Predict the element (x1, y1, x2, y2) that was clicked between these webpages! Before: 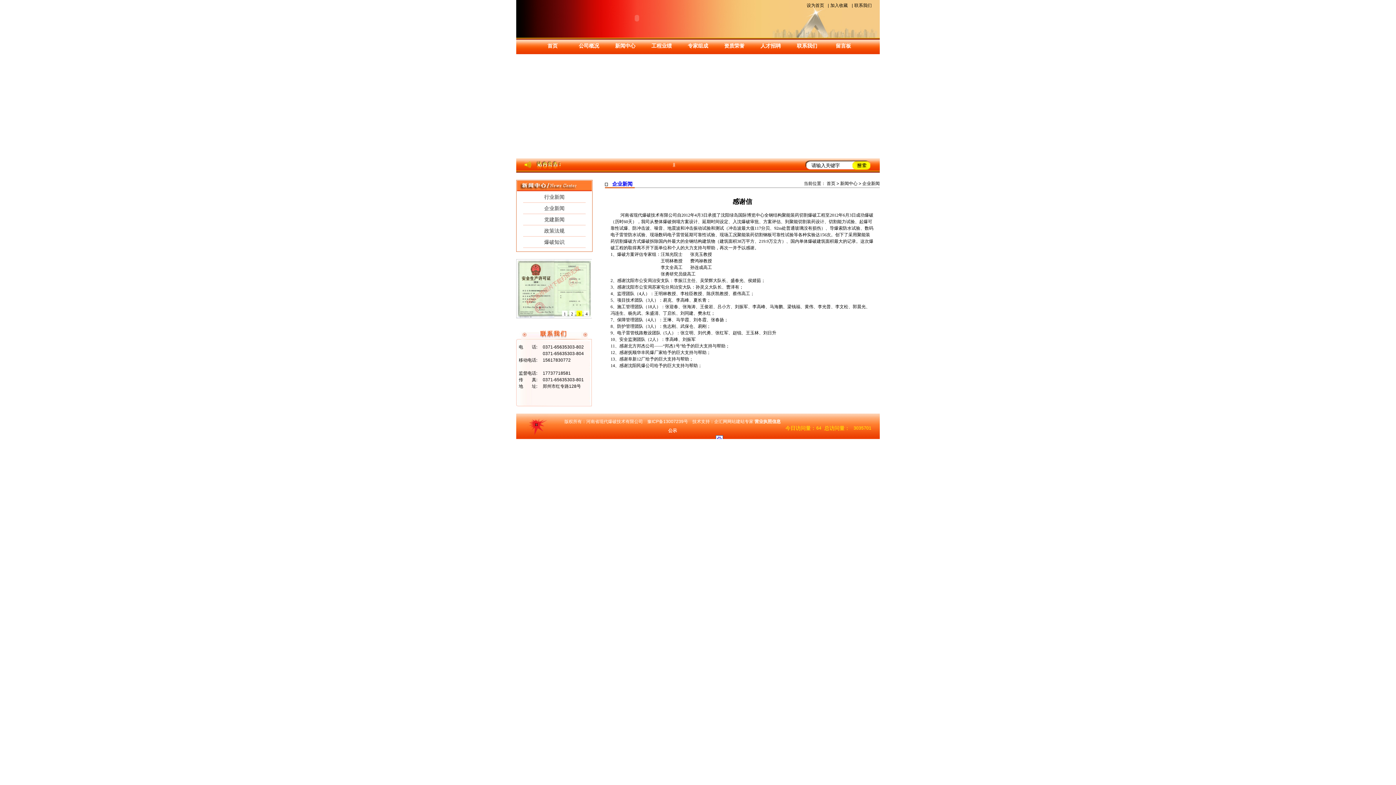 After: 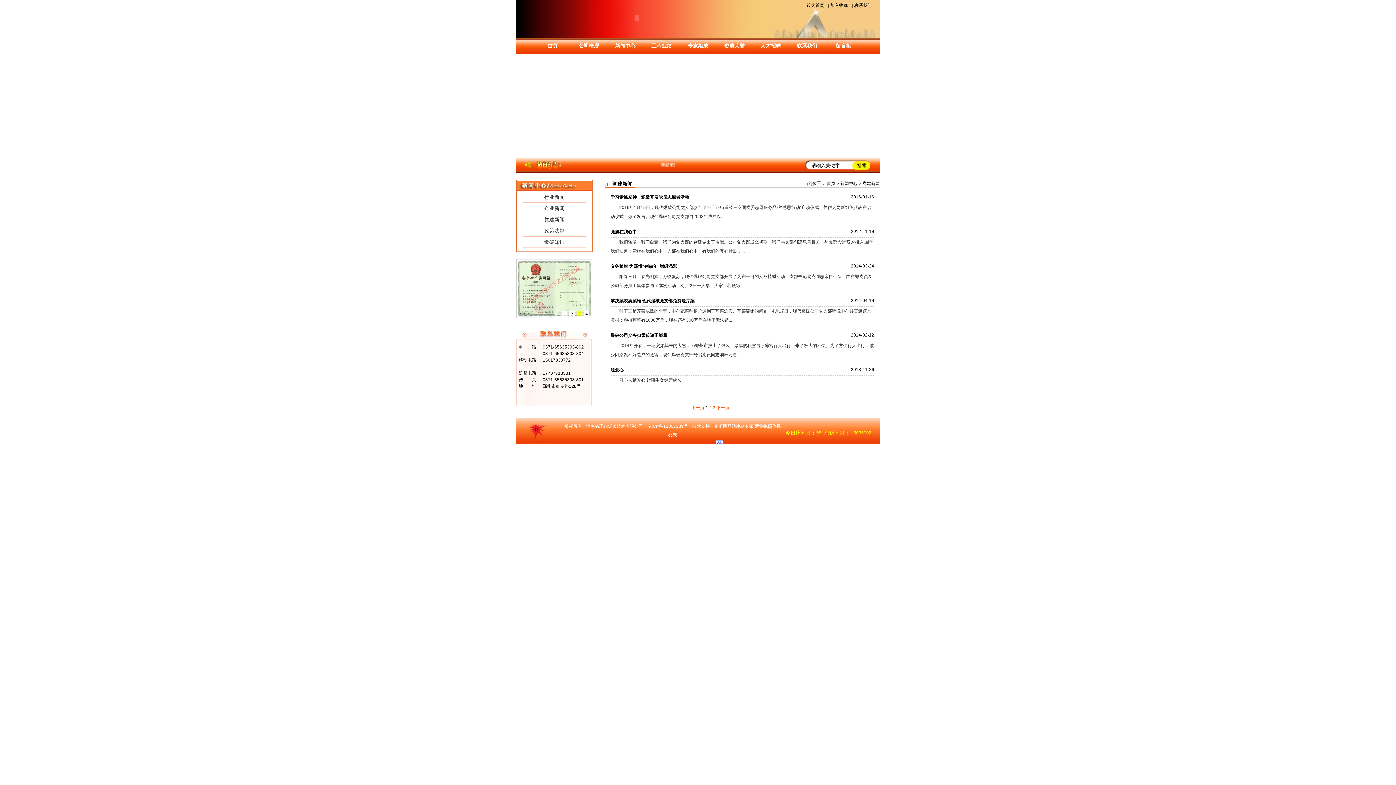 Action: bbox: (544, 216, 564, 222) label: 党建新闻